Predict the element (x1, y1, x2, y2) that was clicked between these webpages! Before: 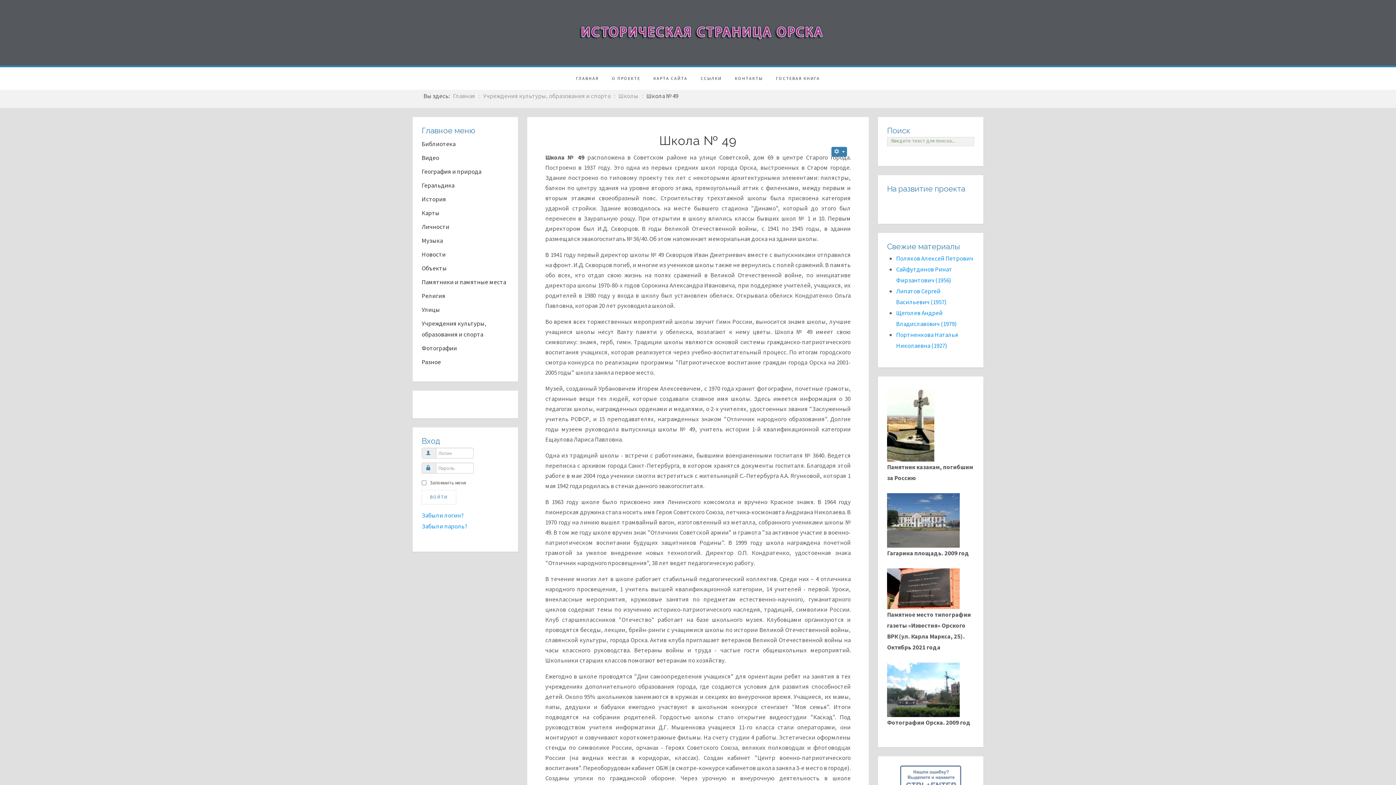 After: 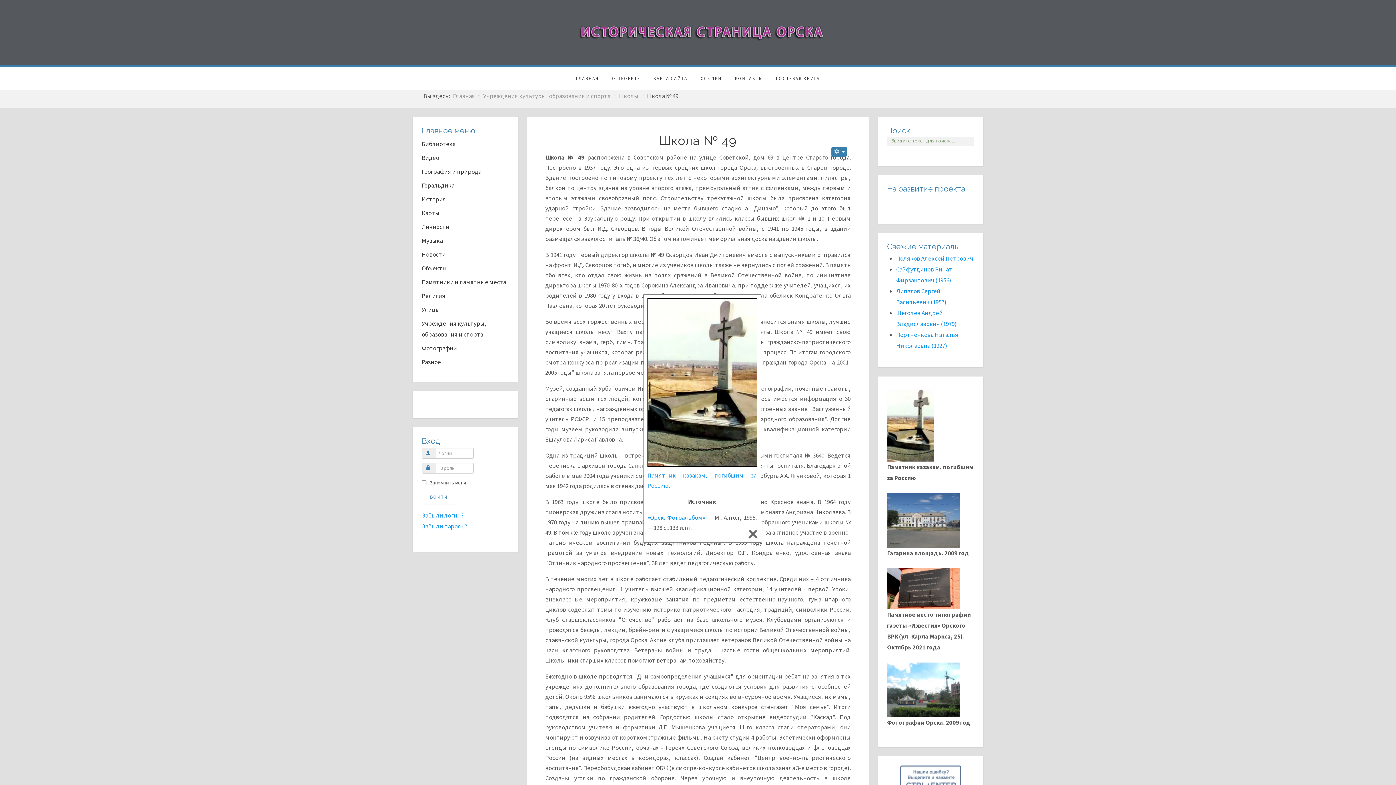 Action: bbox: (887, 420, 934, 428)